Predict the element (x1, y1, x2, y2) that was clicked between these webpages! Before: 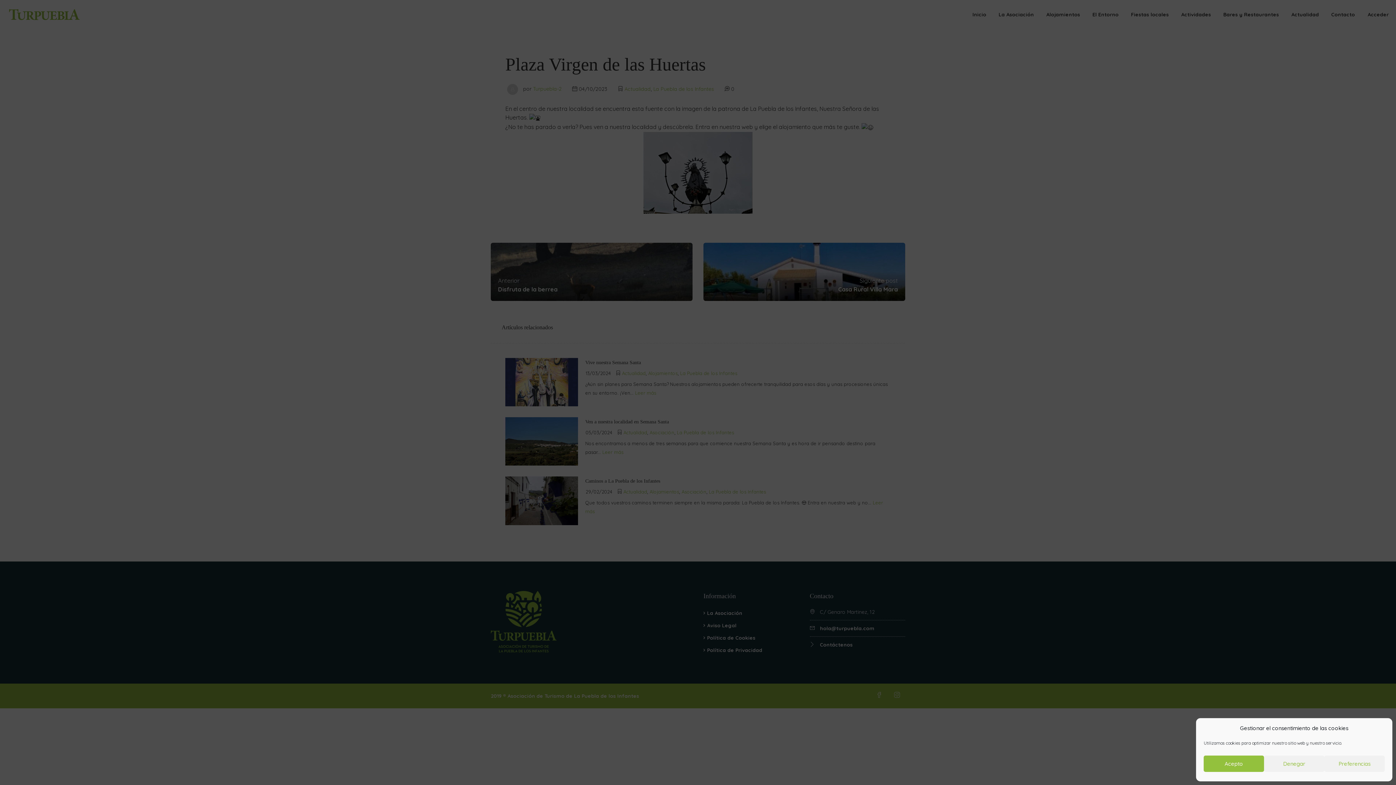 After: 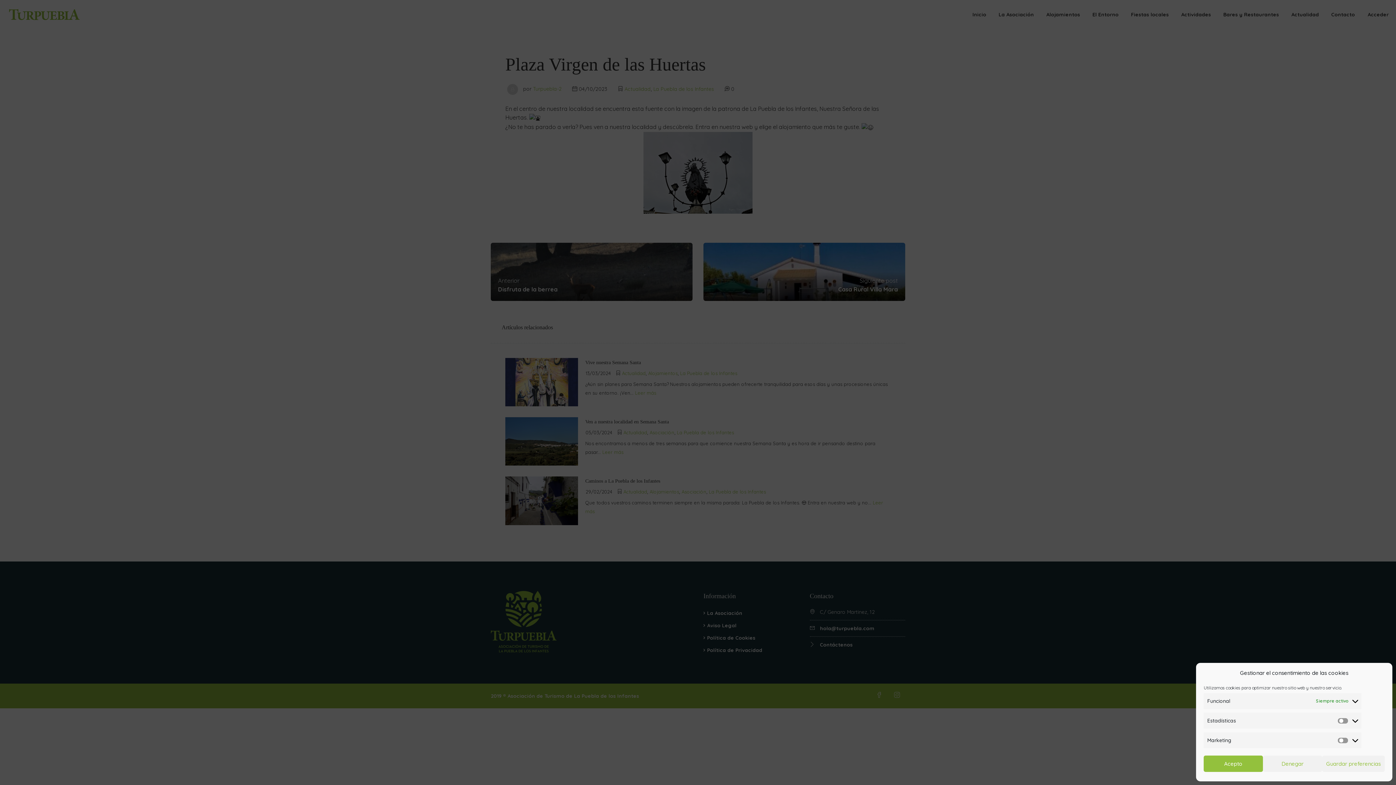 Action: bbox: (1324, 756, 1385, 772) label: Preferencias